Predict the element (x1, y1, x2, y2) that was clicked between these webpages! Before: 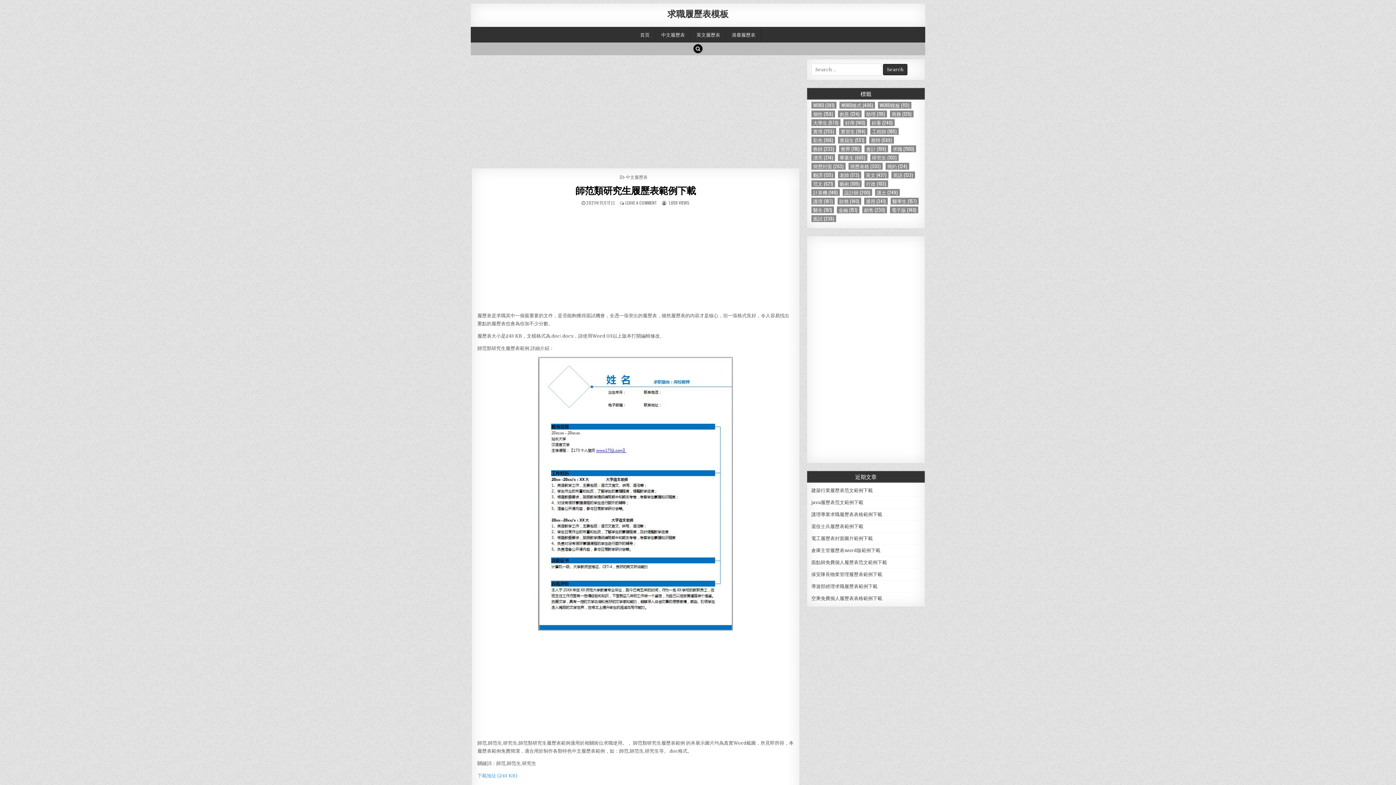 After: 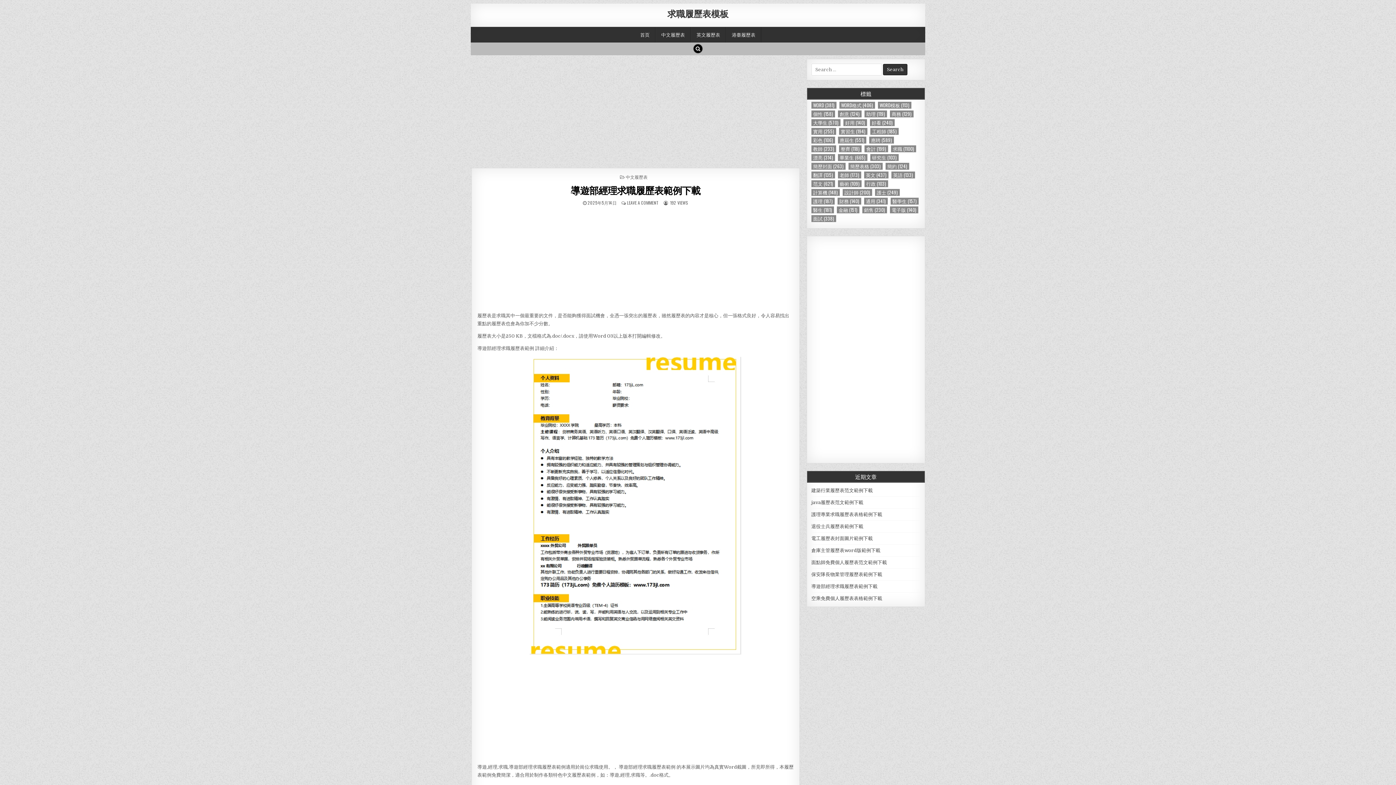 Action: bbox: (811, 584, 877, 589) label: 導遊部經理求職履歷表範例下載